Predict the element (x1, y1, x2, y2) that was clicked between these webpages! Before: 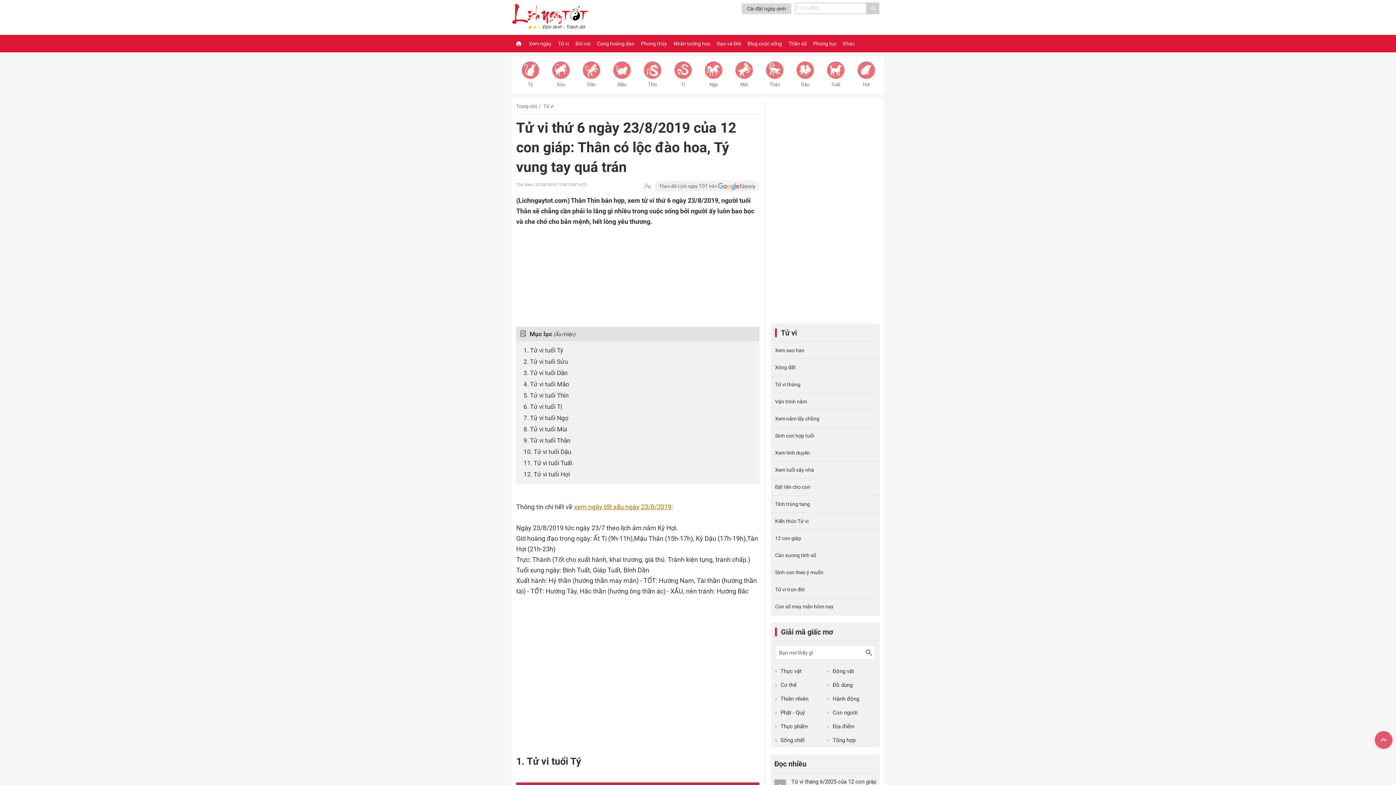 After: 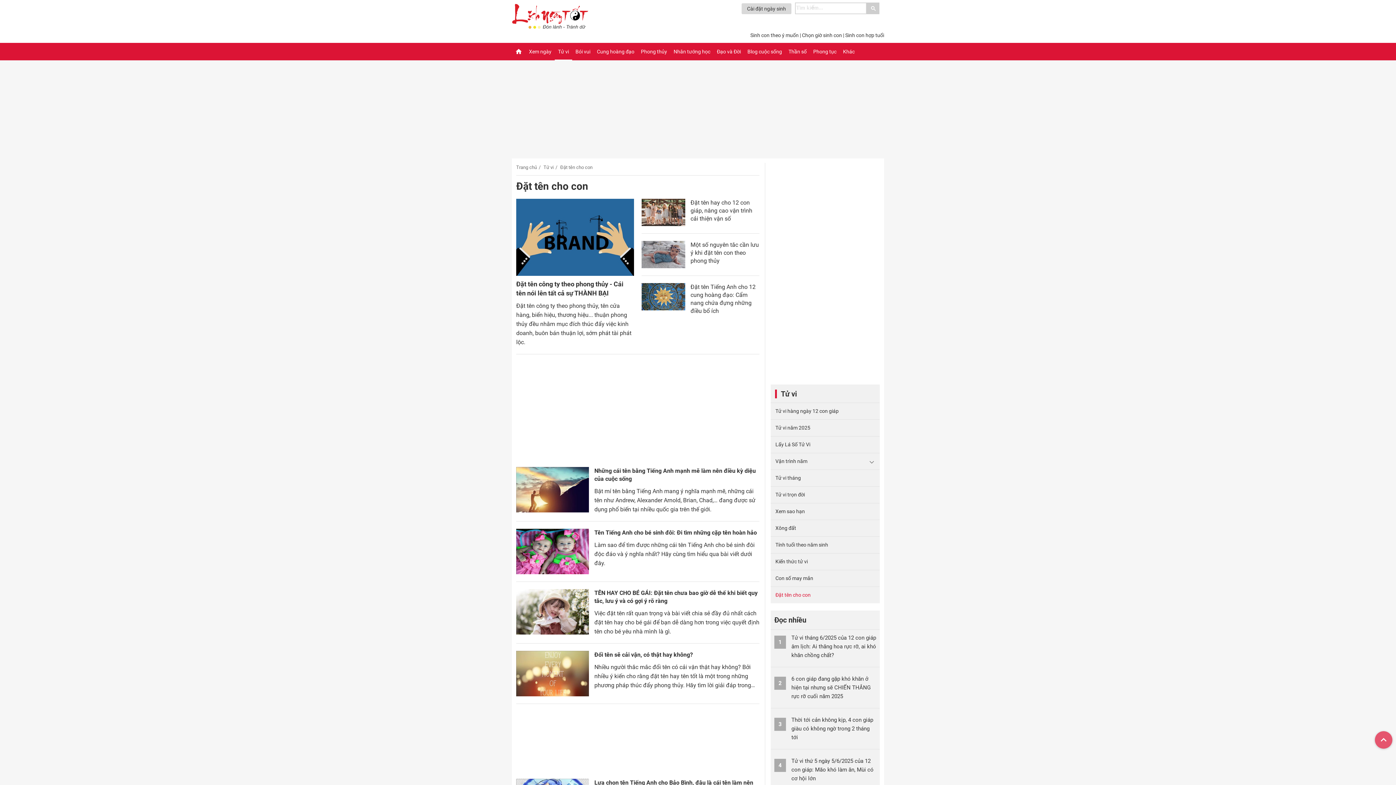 Action: label: Đặt tên cho con bbox: (770, 478, 880, 496)